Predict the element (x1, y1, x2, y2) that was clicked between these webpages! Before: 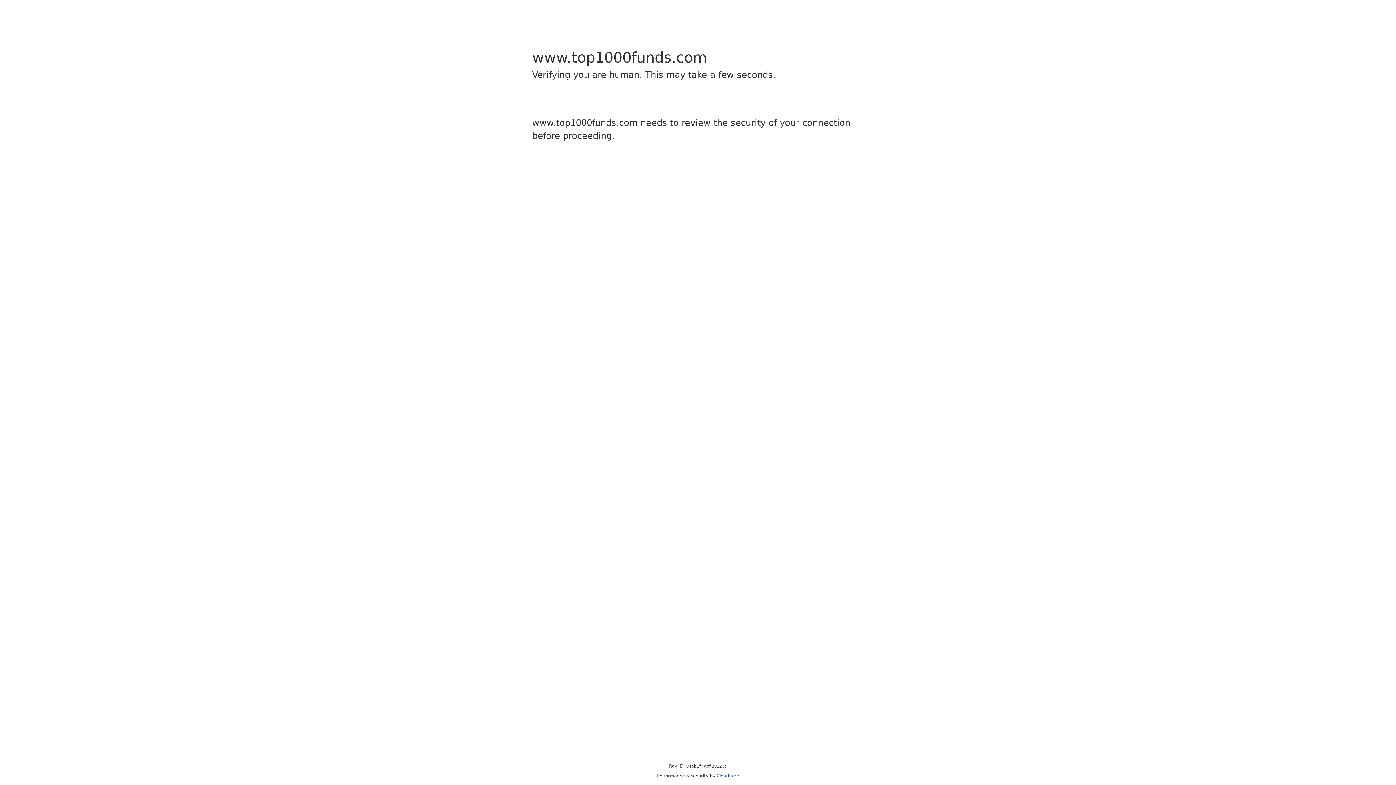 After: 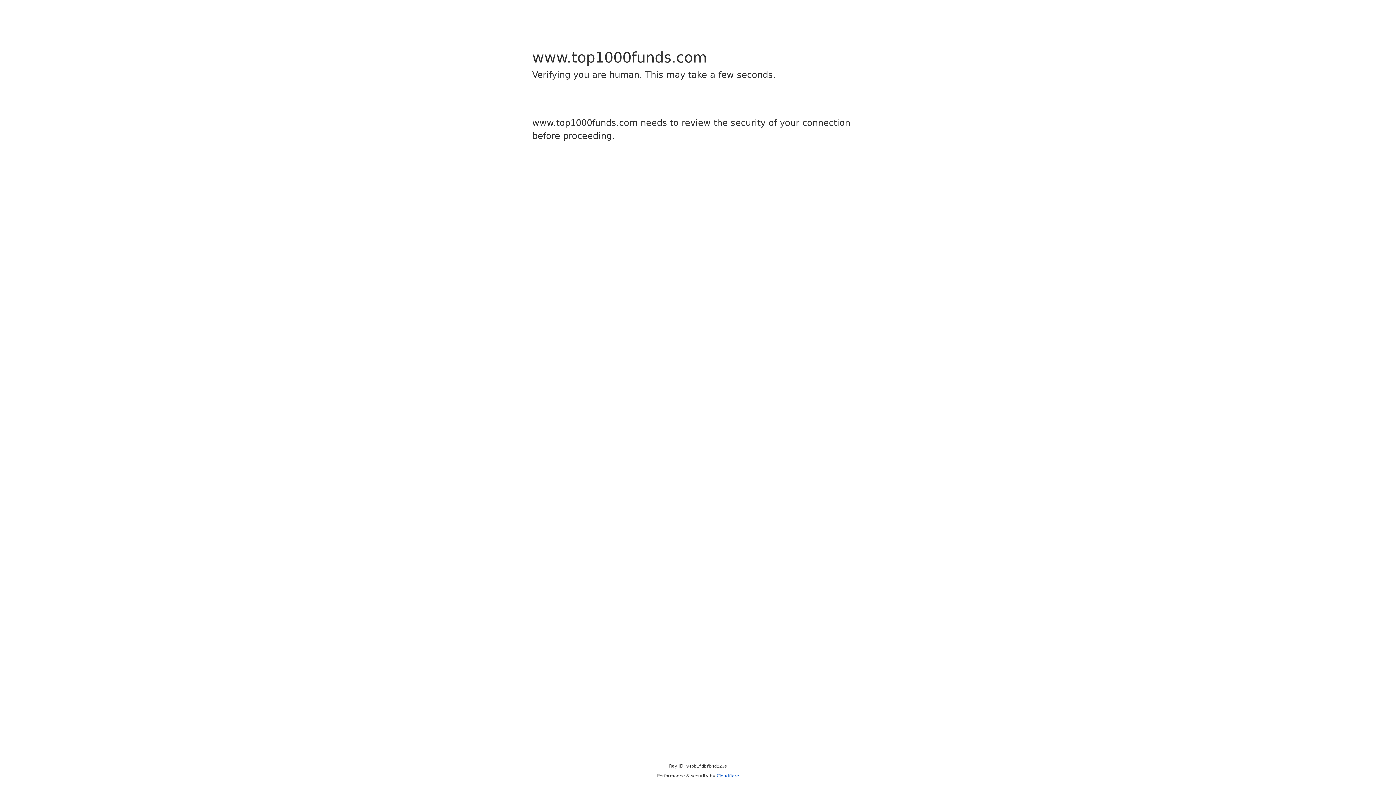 Action: label: Cloudflare bbox: (716, 773, 739, 778)